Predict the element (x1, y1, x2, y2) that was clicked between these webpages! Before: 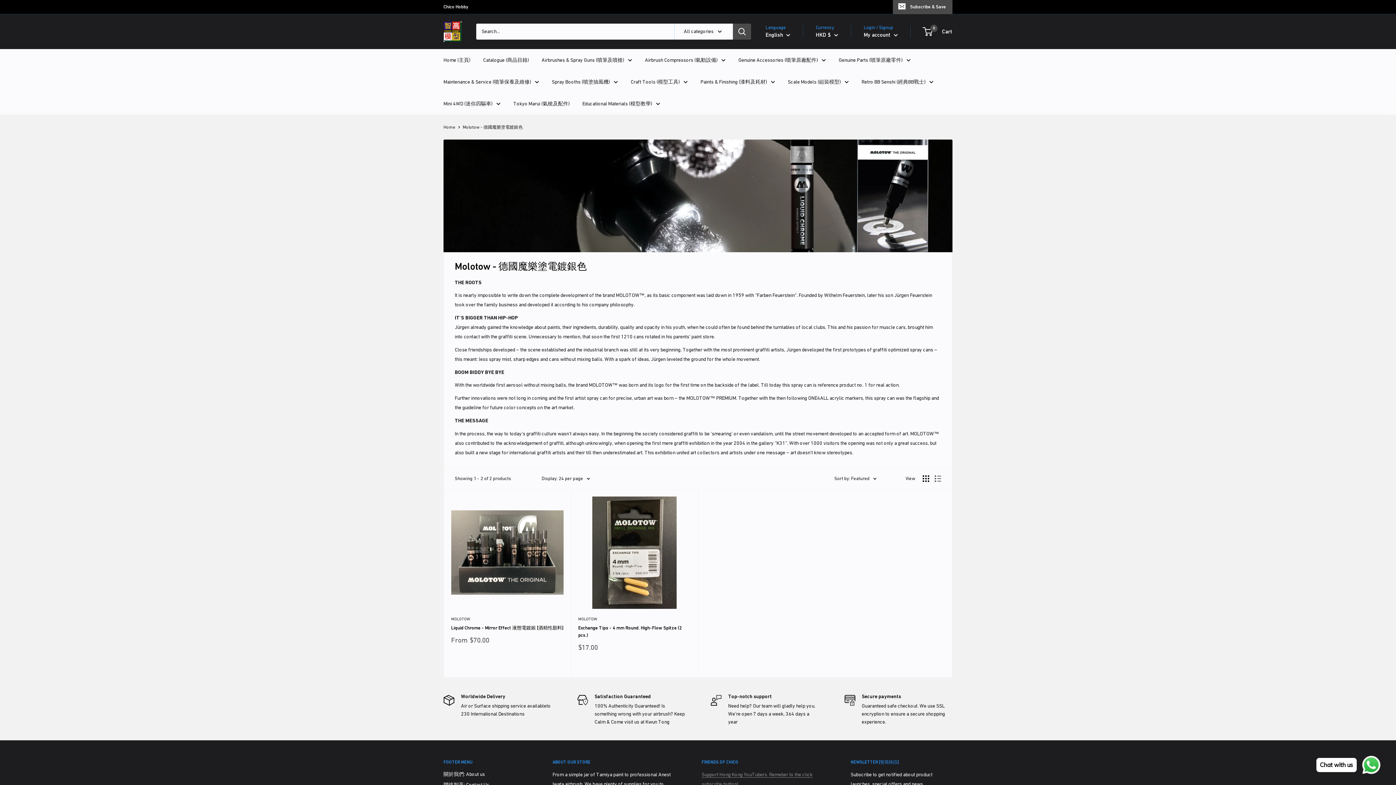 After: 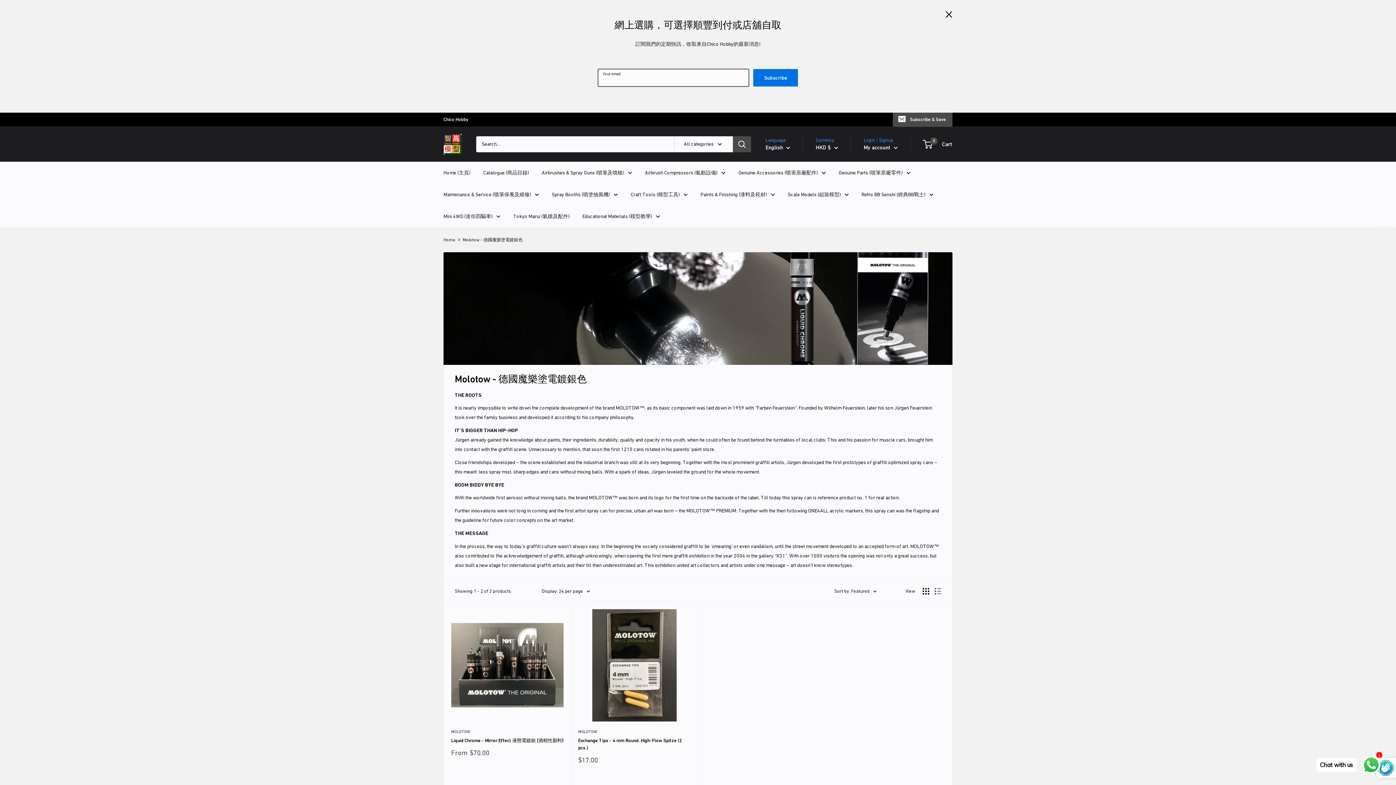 Action: label: Subscribe & Save bbox: (893, 0, 952, 13)